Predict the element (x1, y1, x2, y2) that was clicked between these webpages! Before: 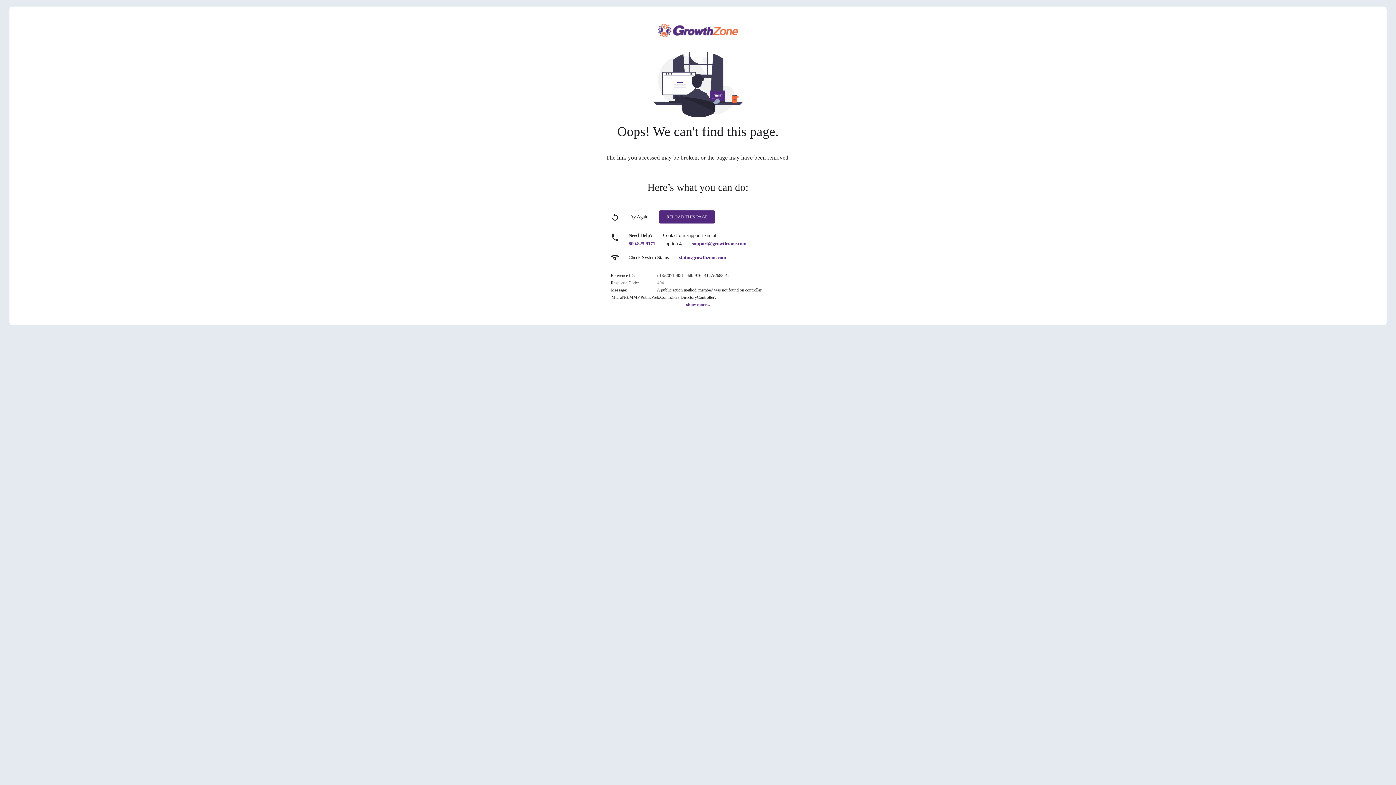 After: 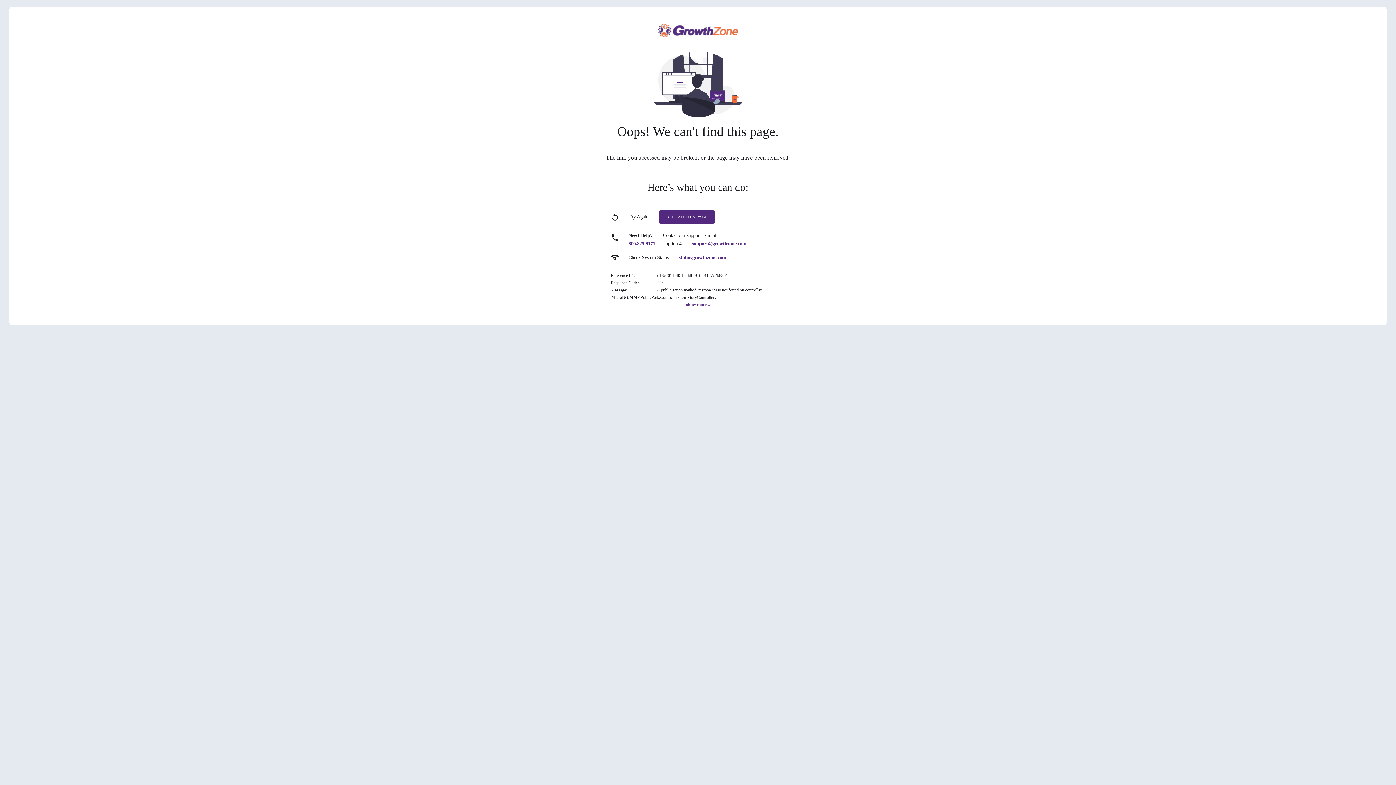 Action: bbox: (679, 254, 726, 260) label: status.growthzone.com